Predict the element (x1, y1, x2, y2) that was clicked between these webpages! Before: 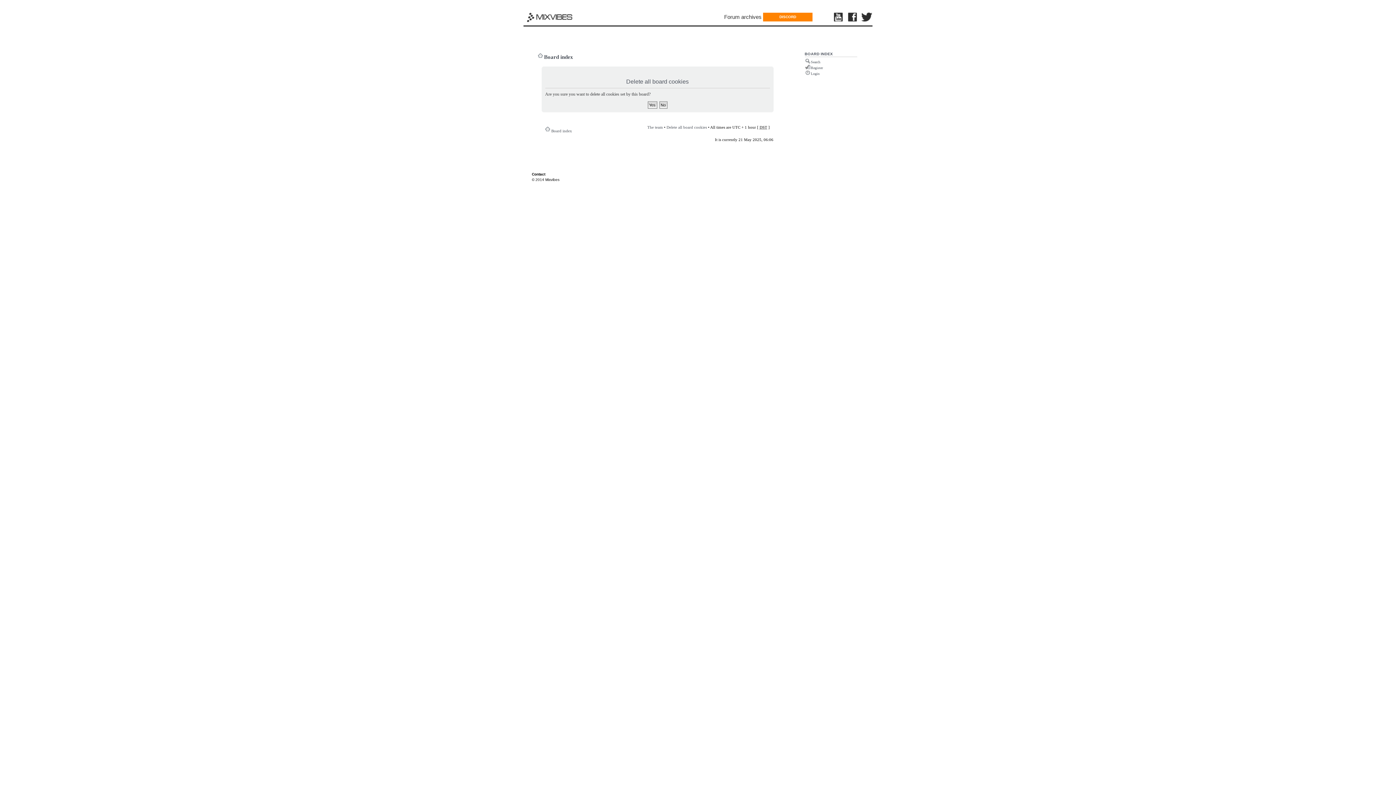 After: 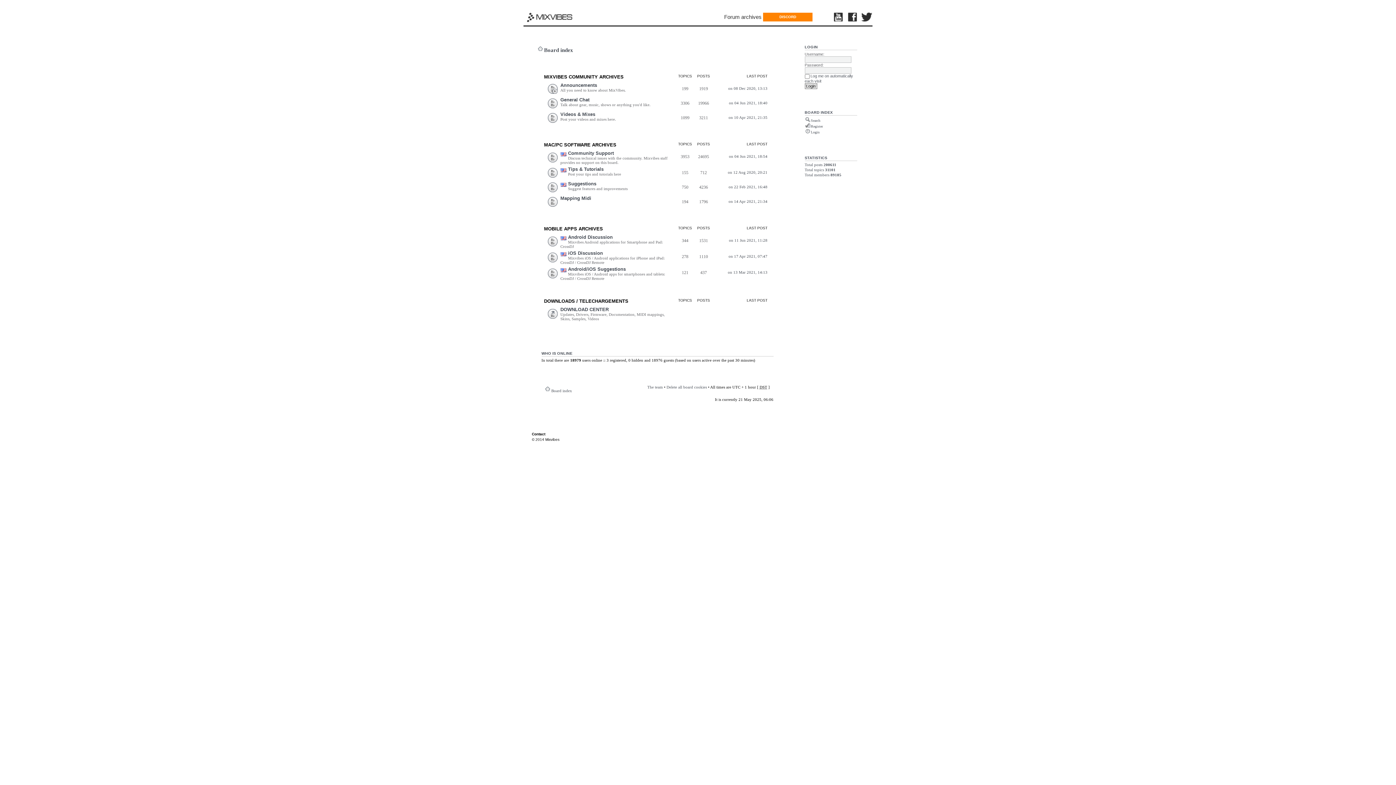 Action: bbox: (720, 9, 765, 24) label: Forum archives